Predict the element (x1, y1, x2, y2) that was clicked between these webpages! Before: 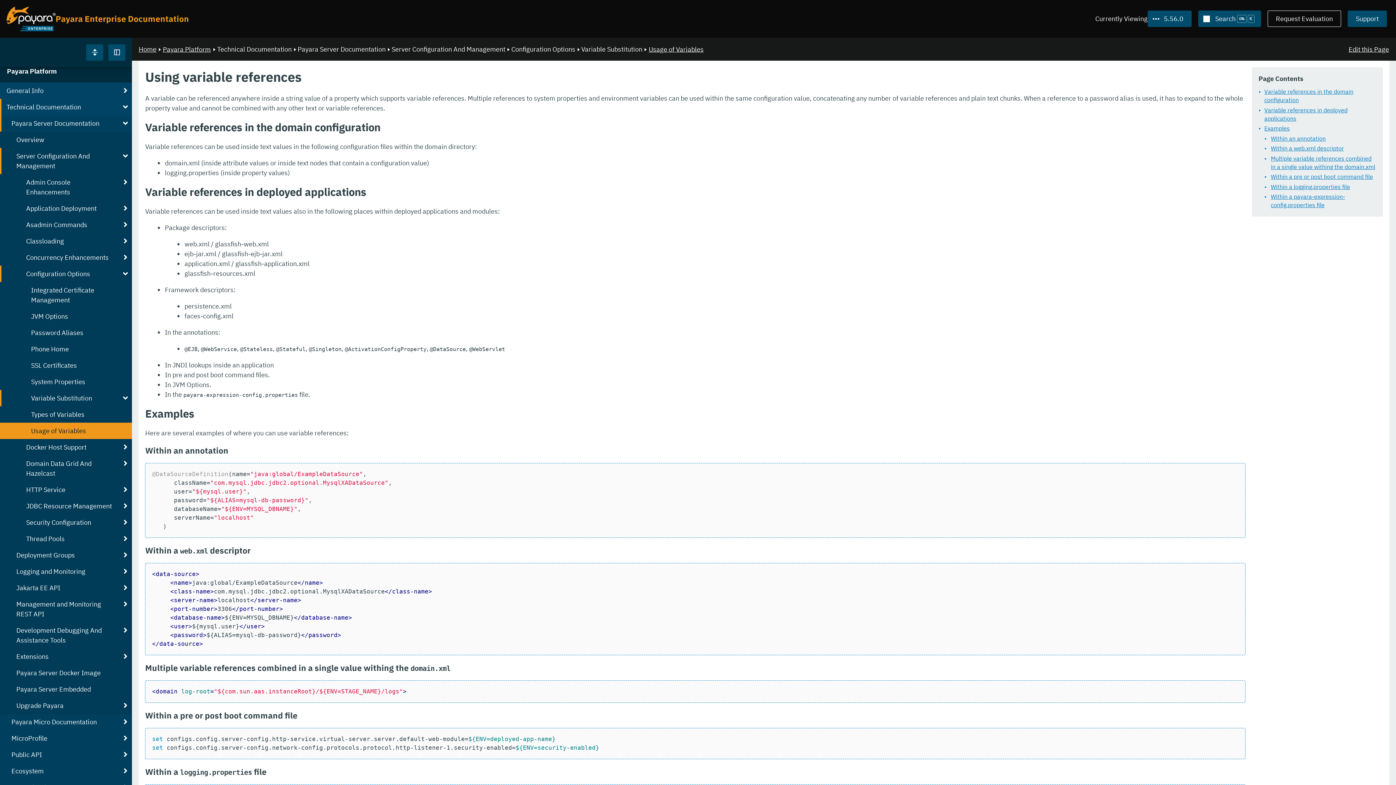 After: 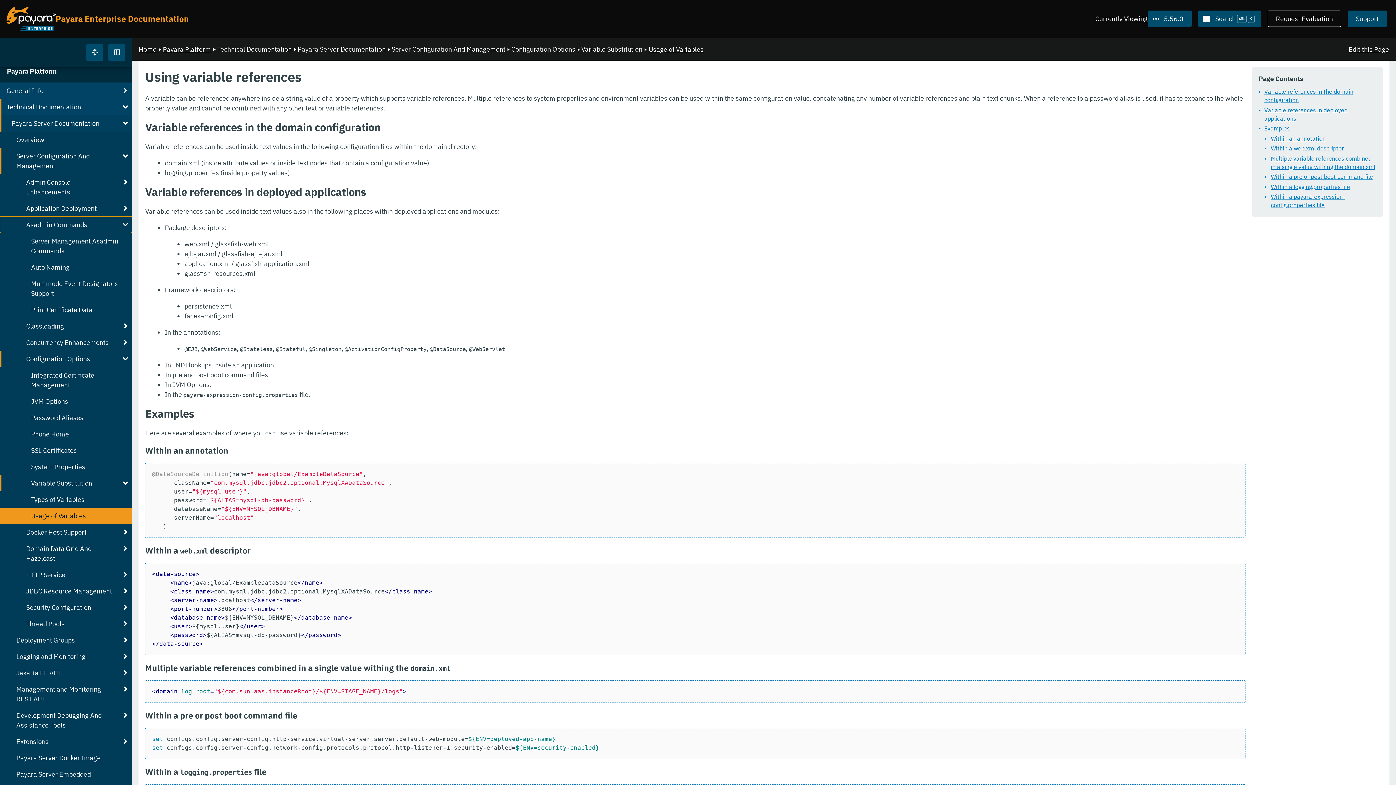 Action: label: Asadmin Commands bbox: (0, 216, 132, 233)